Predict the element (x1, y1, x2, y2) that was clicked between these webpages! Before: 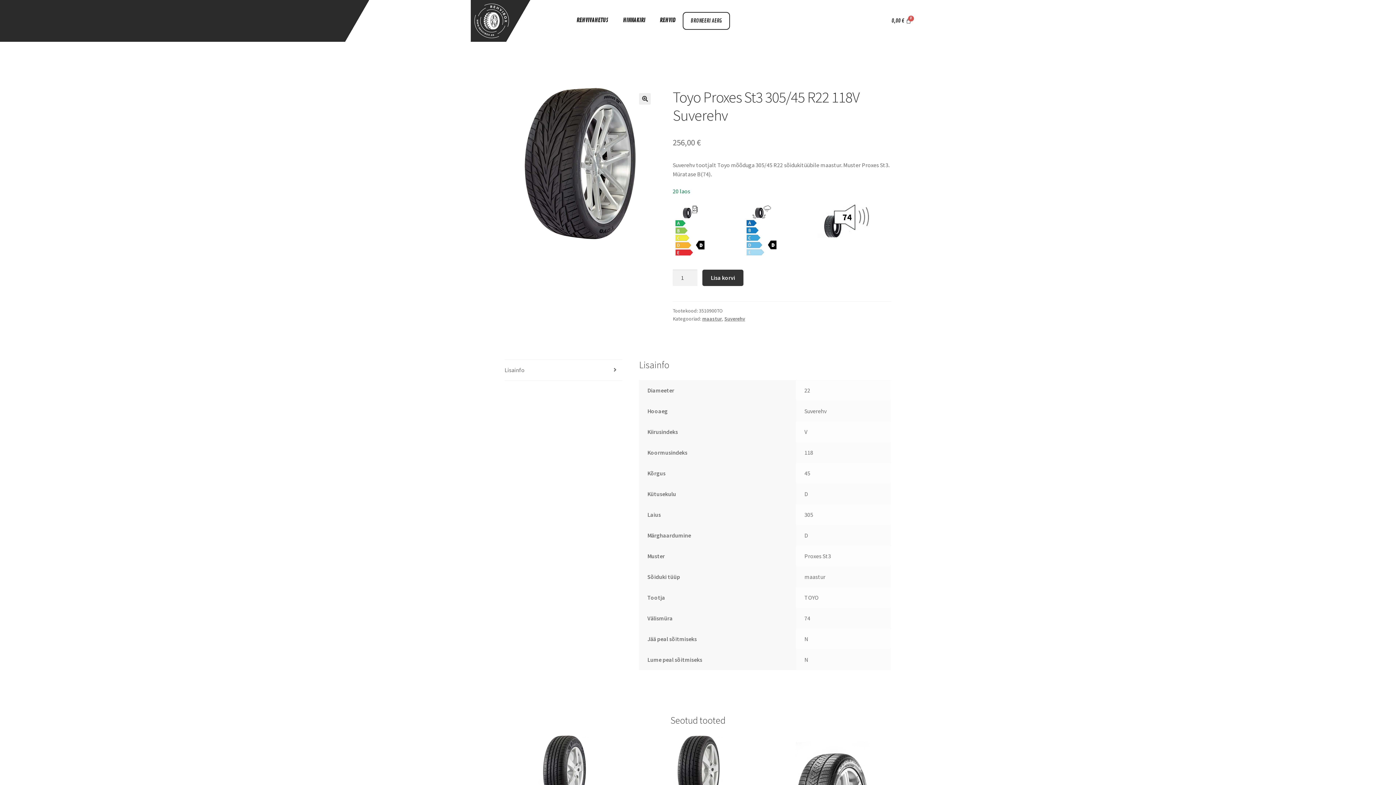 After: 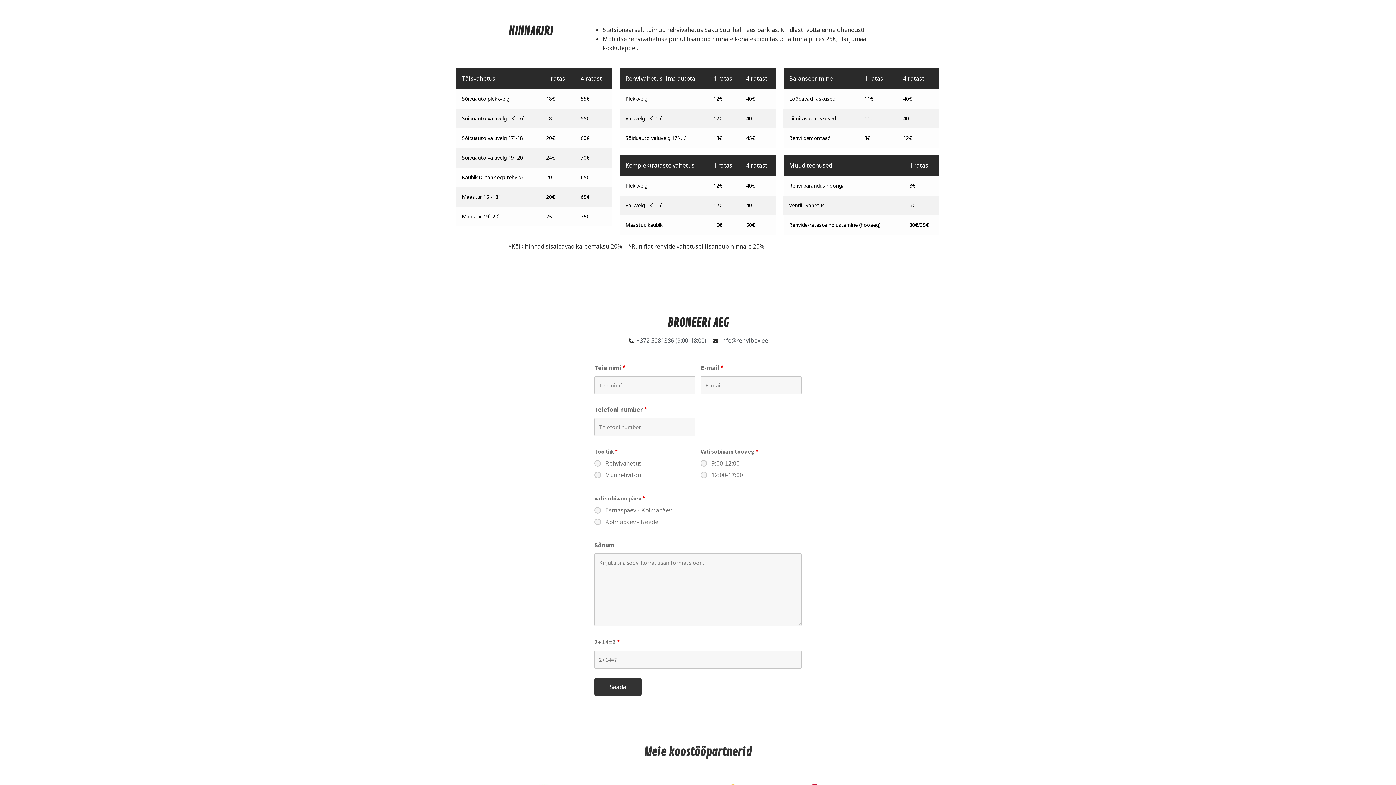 Action: bbox: (615, 12, 652, 28) label: HINNAKIRI